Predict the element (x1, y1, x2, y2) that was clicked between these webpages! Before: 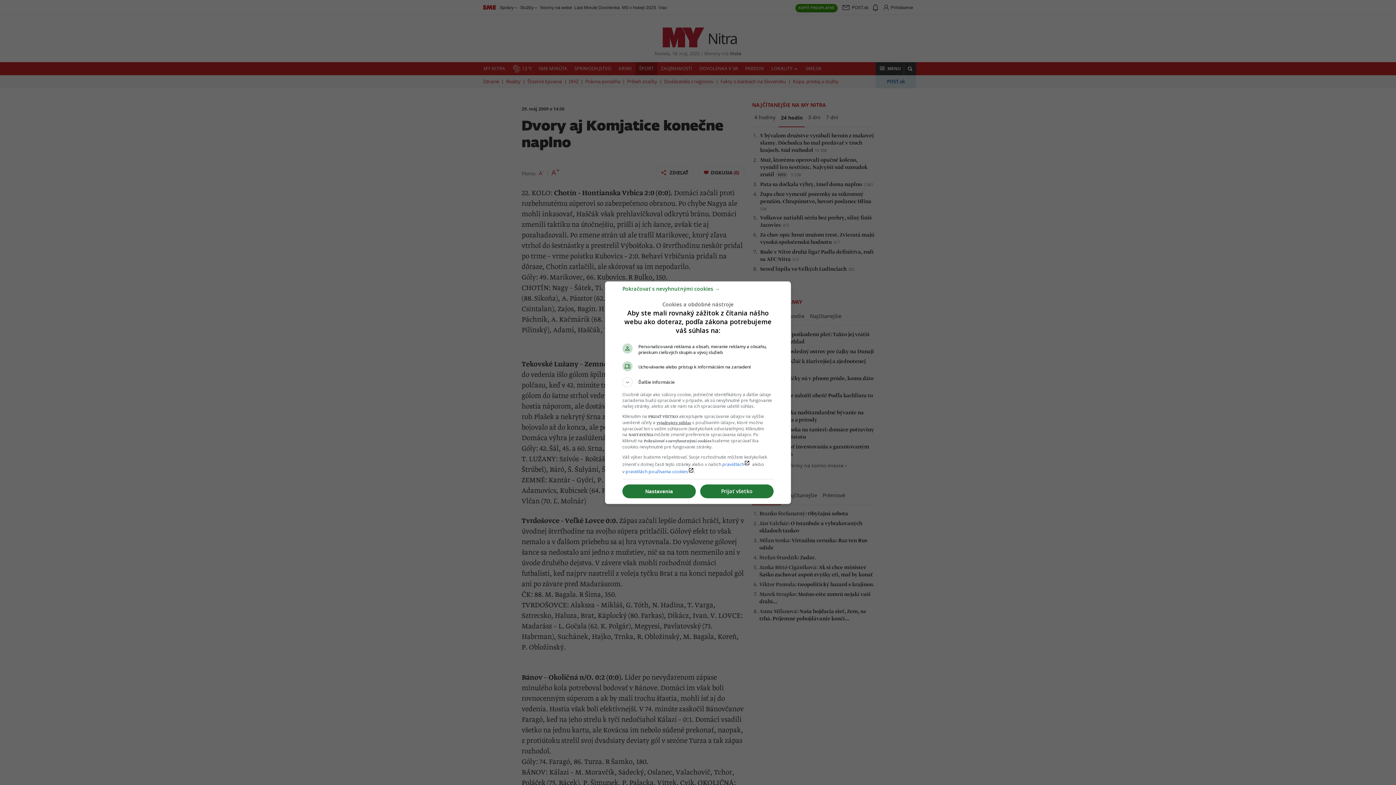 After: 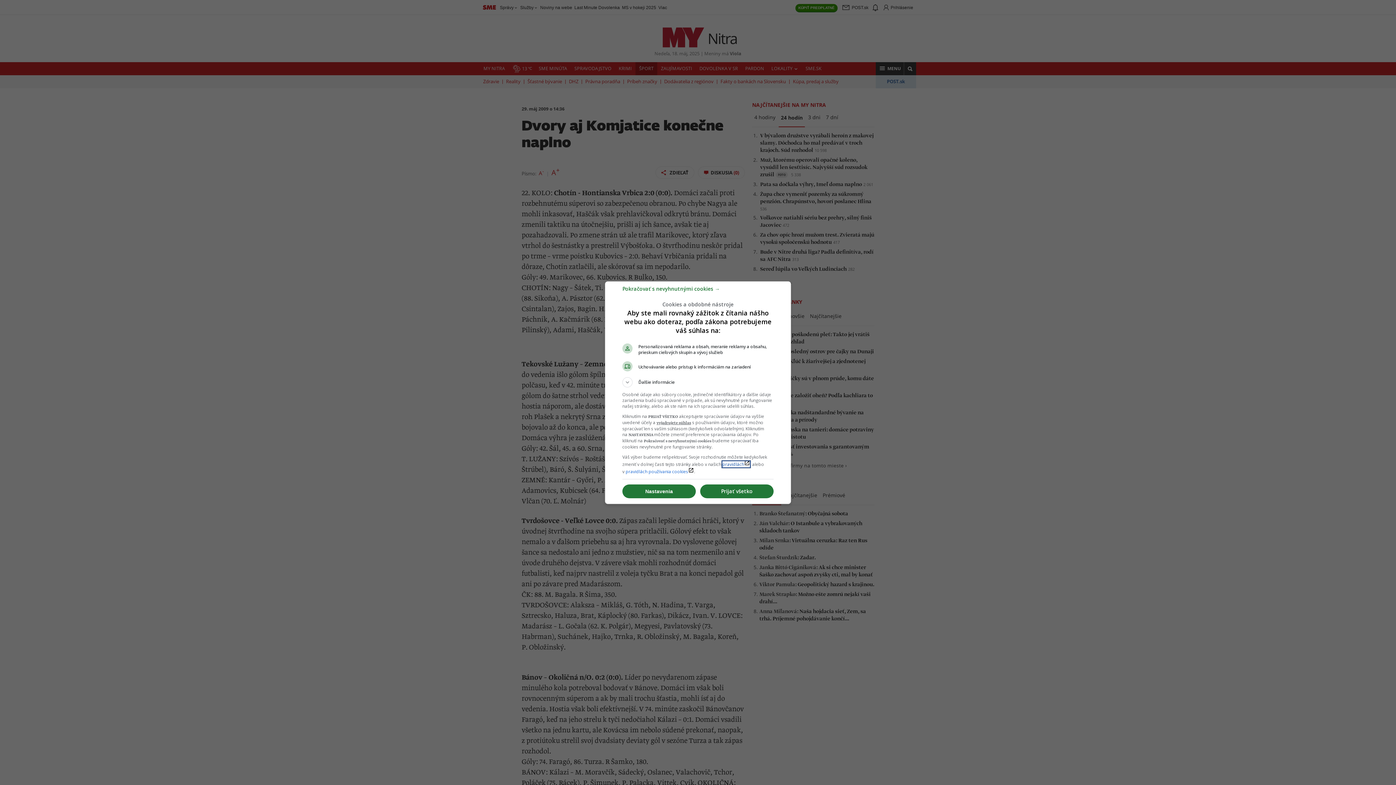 Action: label: pravidláchlaunch bbox: (722, 461, 750, 467)